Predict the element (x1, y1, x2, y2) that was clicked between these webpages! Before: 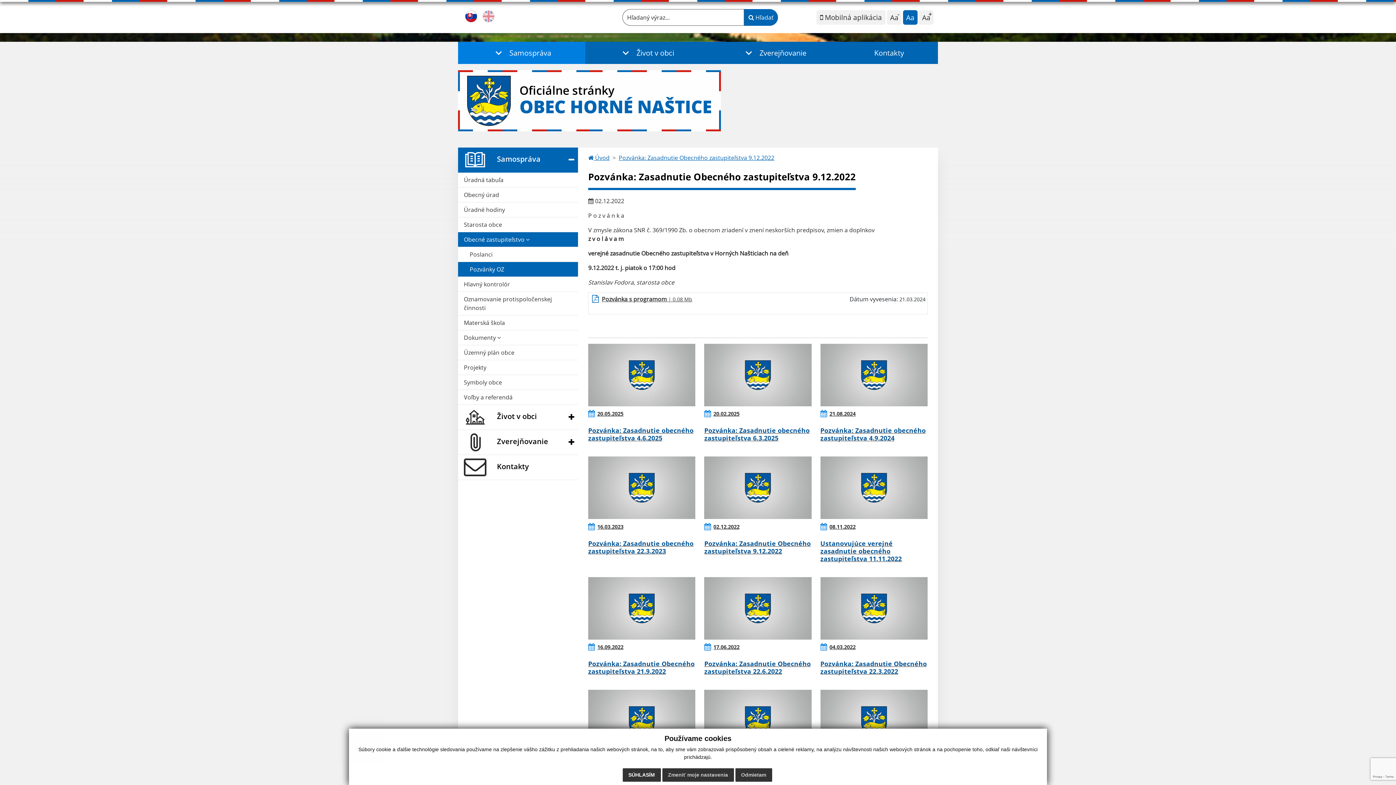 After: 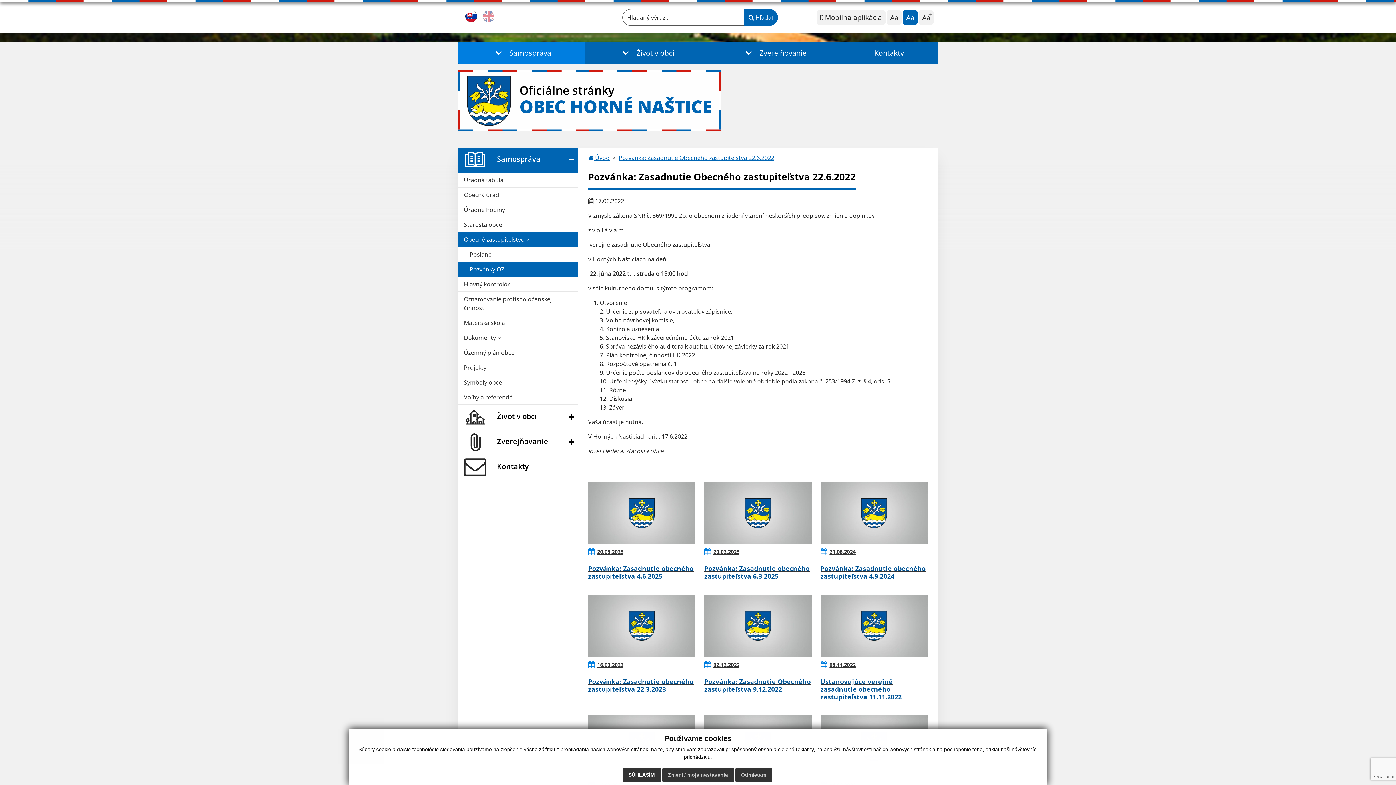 Action: bbox: (704, 643, 739, 651) label: 17.06.2022